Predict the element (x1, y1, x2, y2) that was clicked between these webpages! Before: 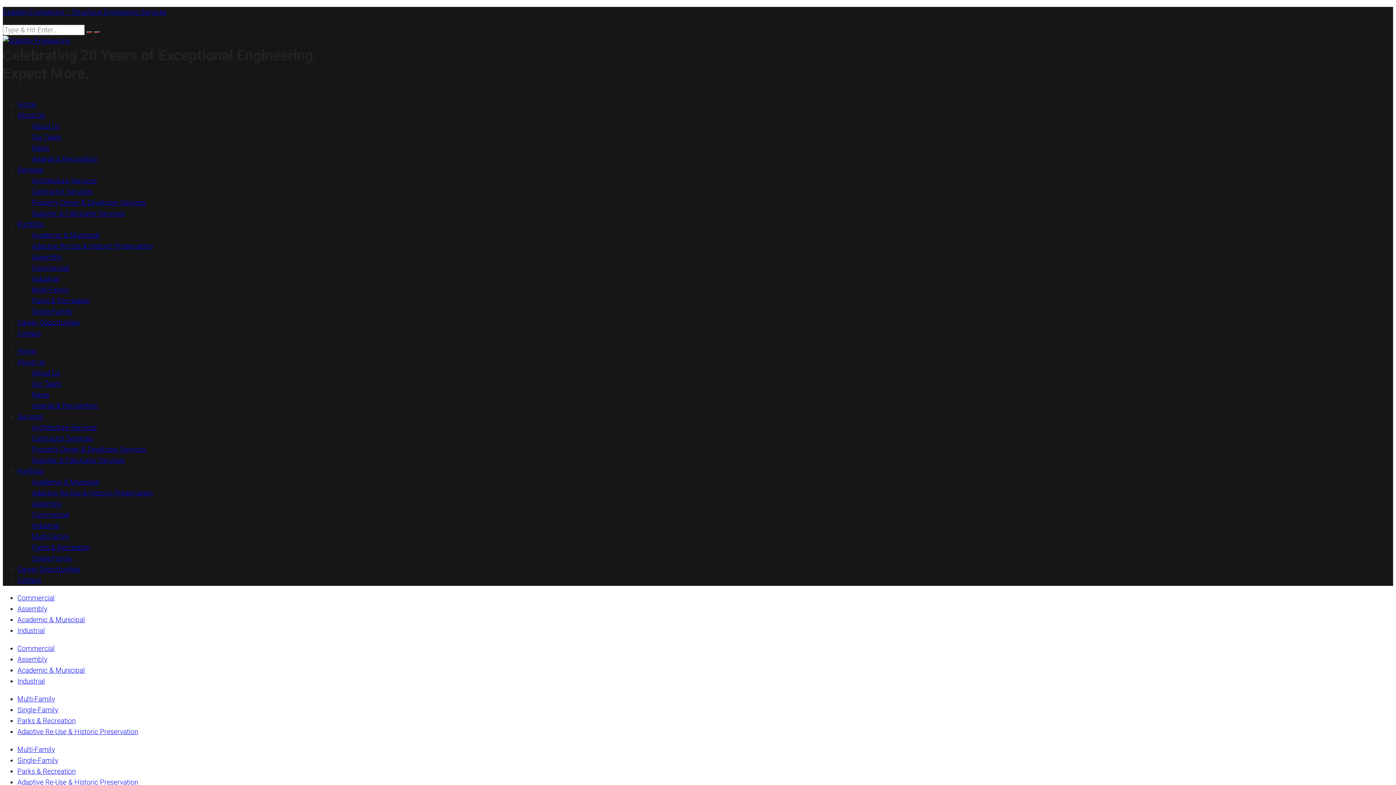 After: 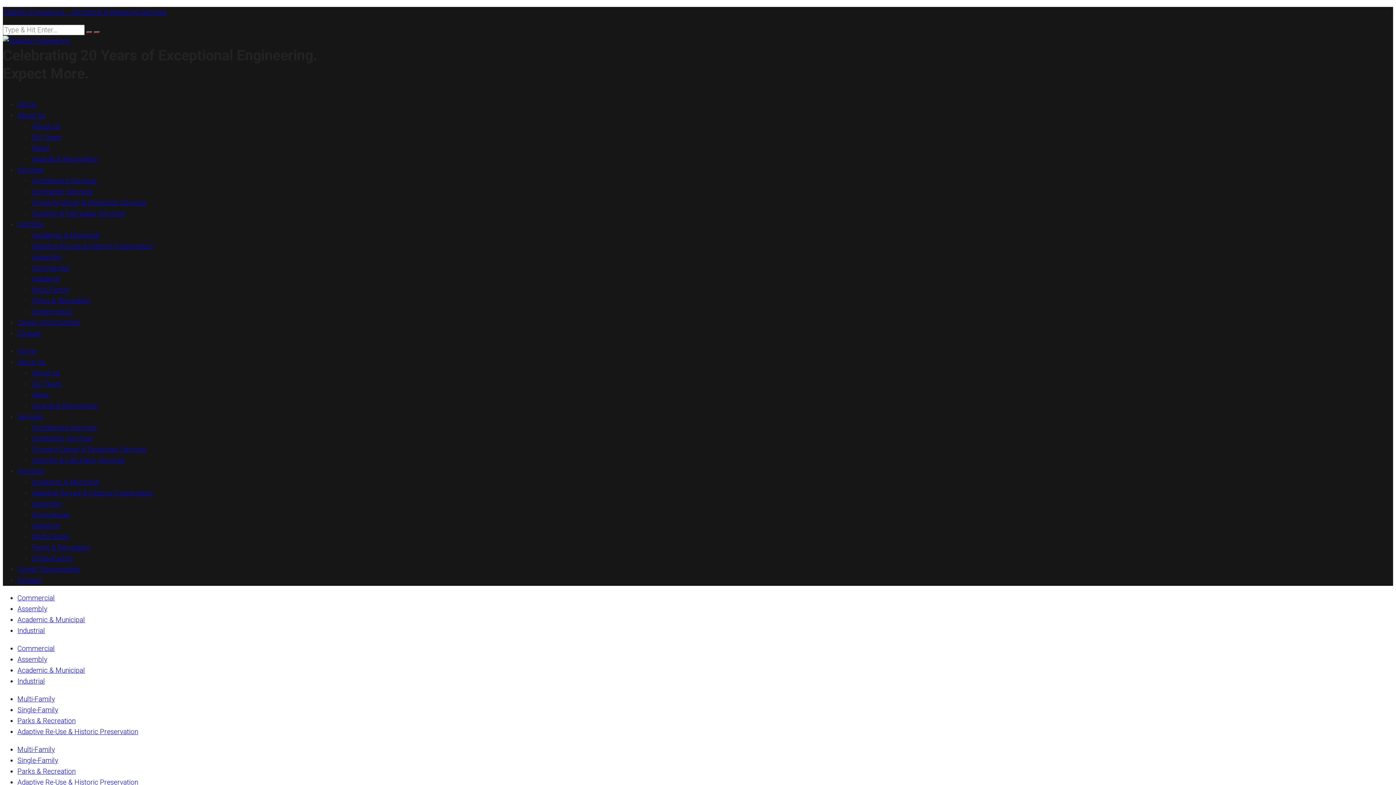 Action: bbox: (17, 728, 138, 736) label: Adaptive Re-Use & Historic Preservation